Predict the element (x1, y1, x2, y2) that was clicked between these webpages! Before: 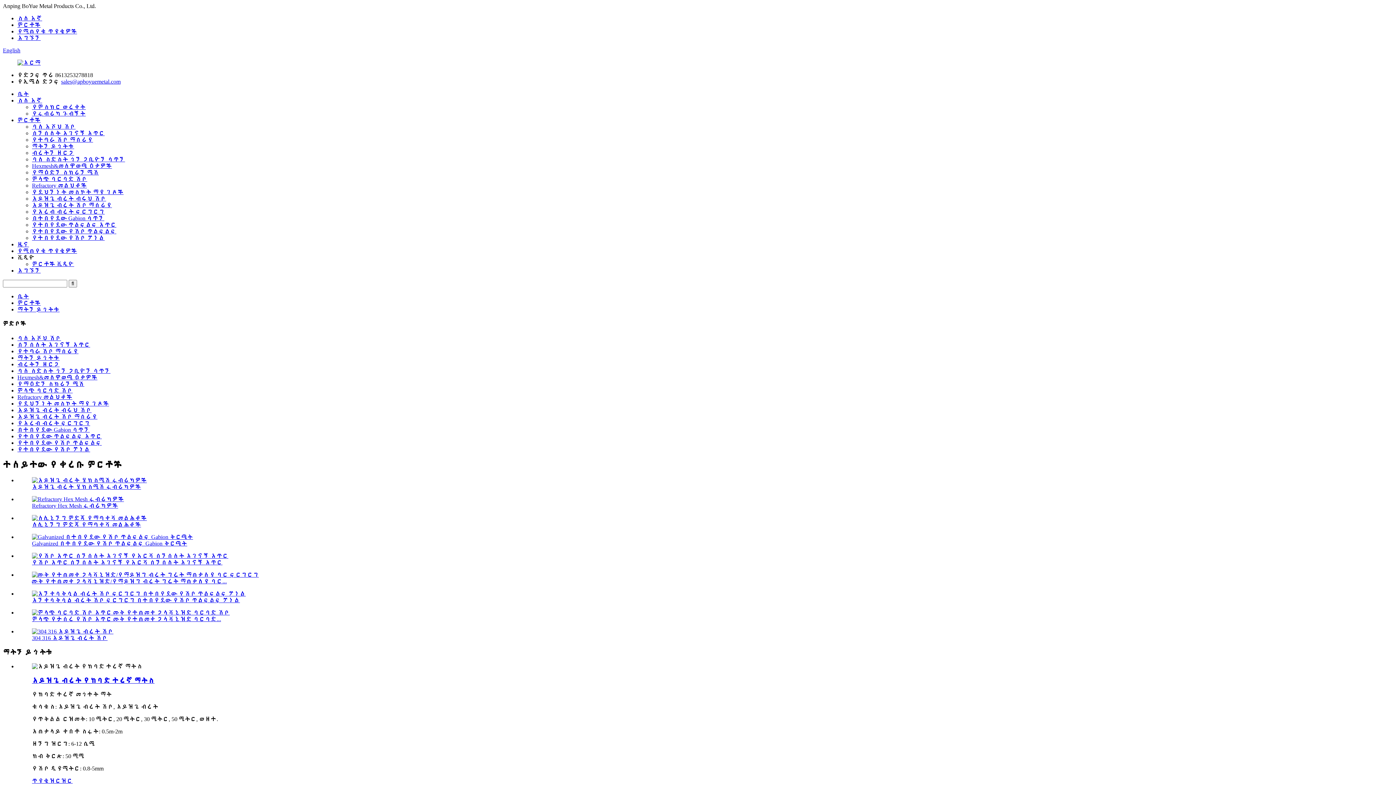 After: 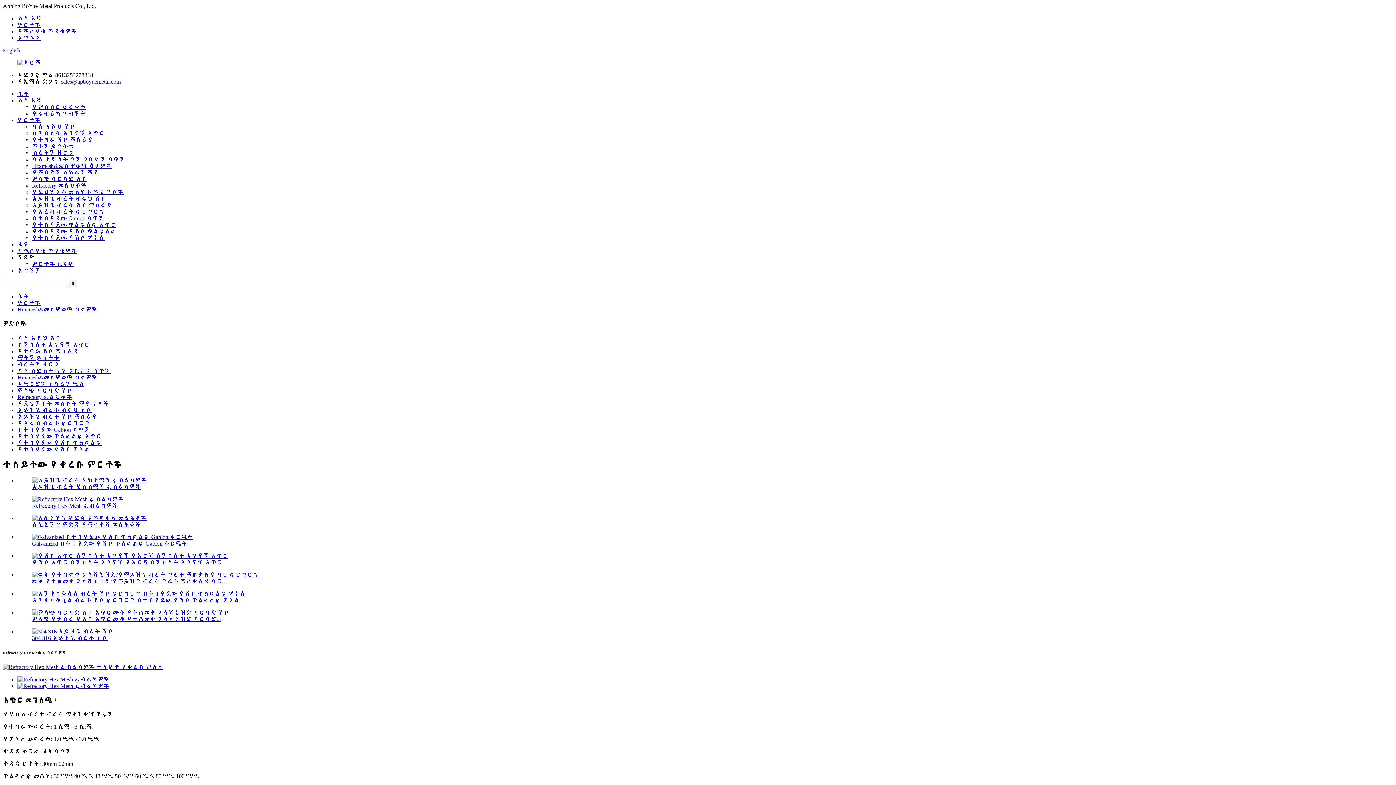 Action: bbox: (32, 496, 124, 502)